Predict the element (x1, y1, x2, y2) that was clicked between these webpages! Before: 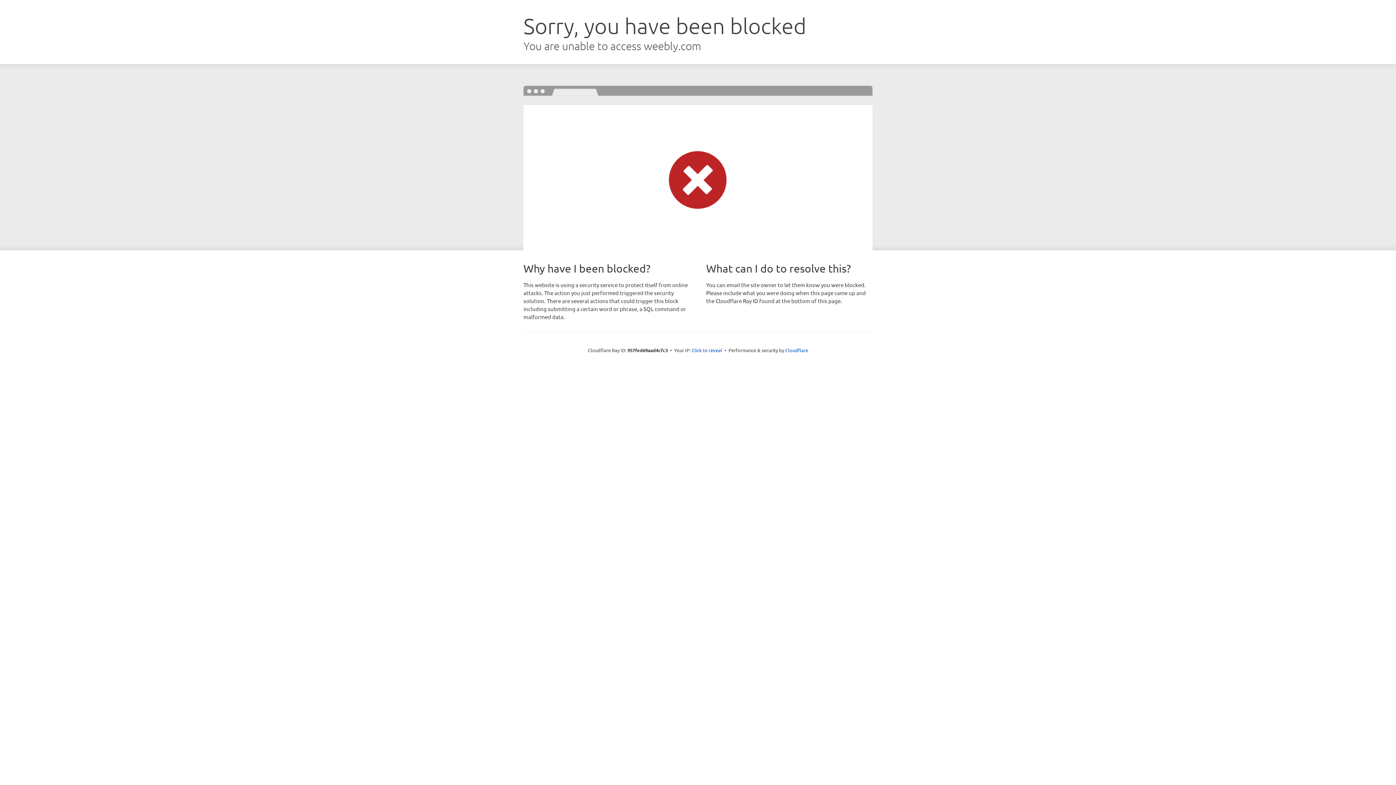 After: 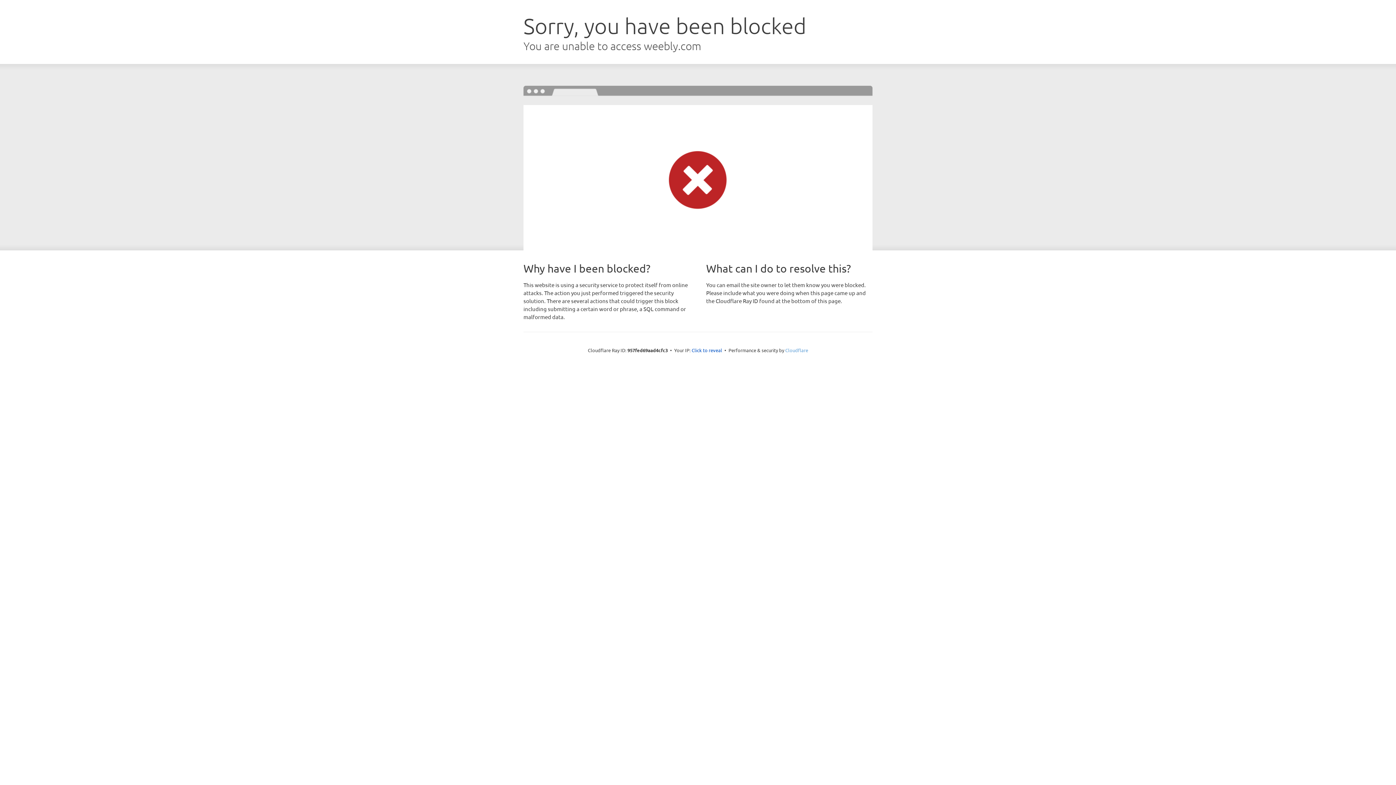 Action: bbox: (785, 347, 808, 353) label: Cloudflare